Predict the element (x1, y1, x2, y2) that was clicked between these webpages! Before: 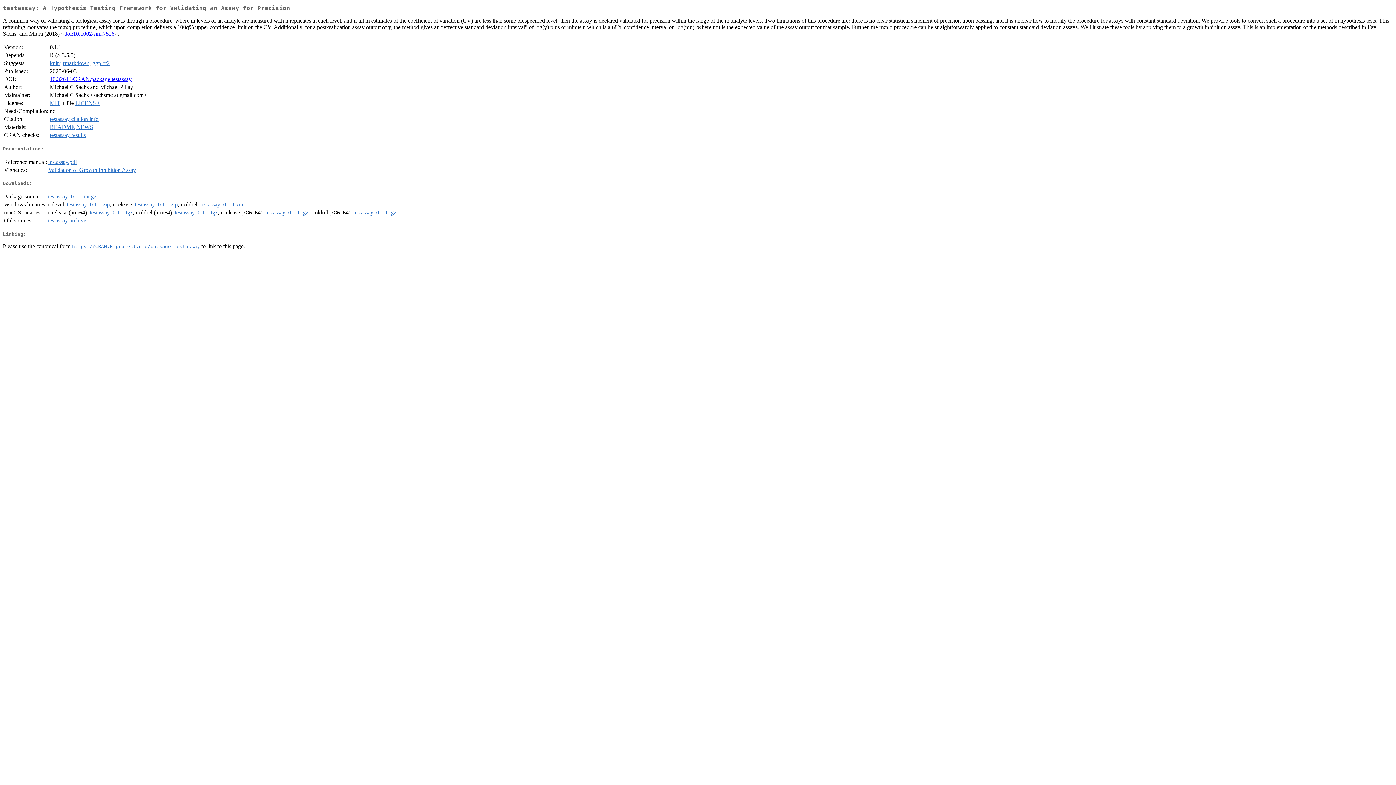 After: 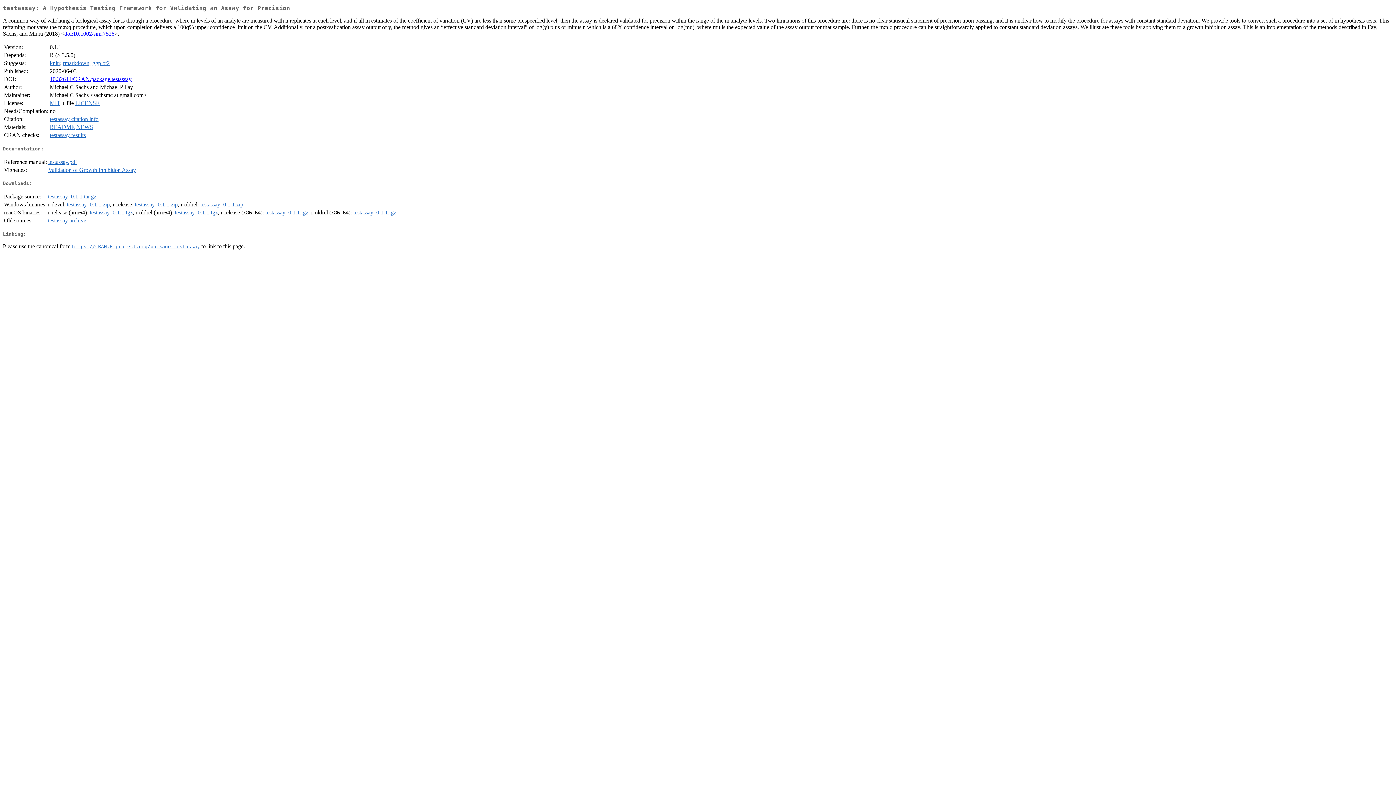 Action: bbox: (200, 201, 243, 207) label: testassay_0.1.1.zip